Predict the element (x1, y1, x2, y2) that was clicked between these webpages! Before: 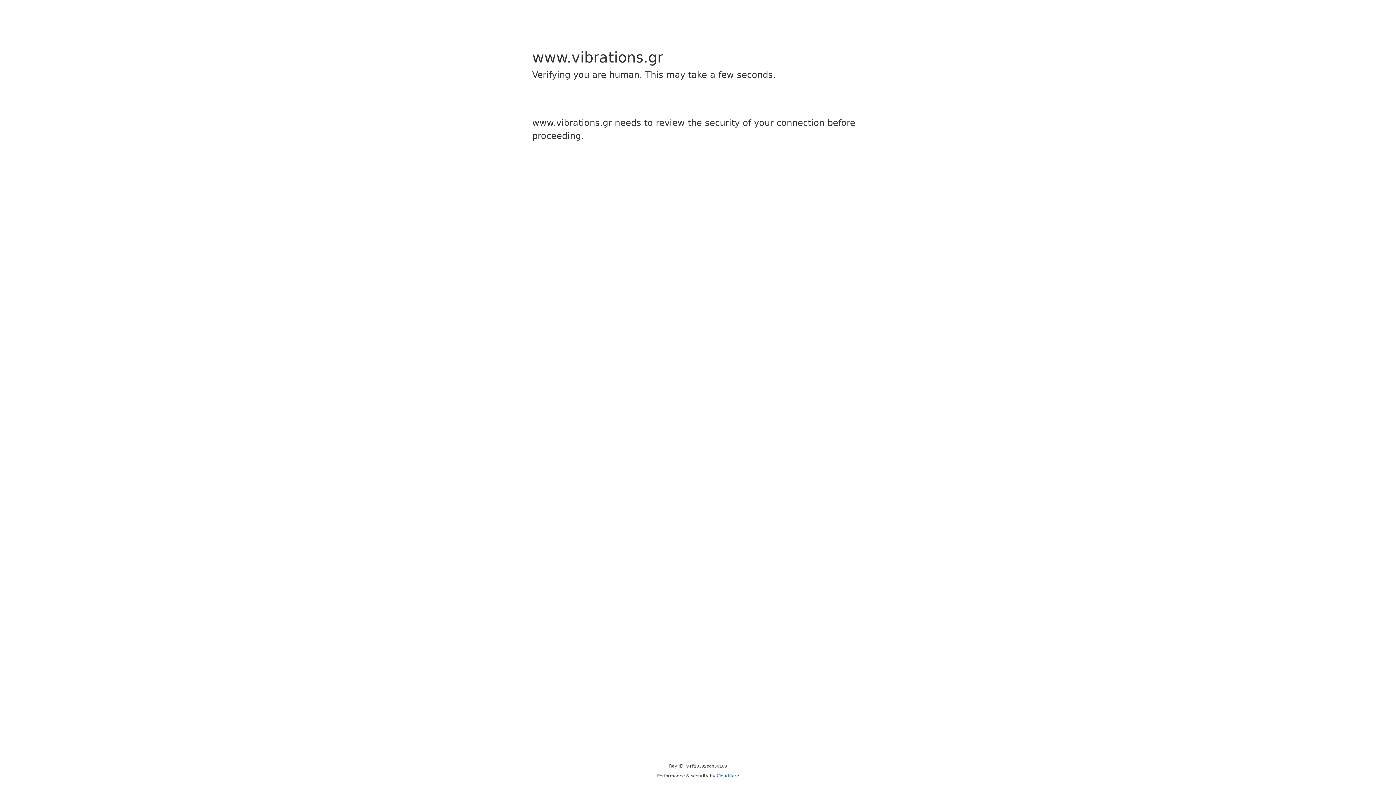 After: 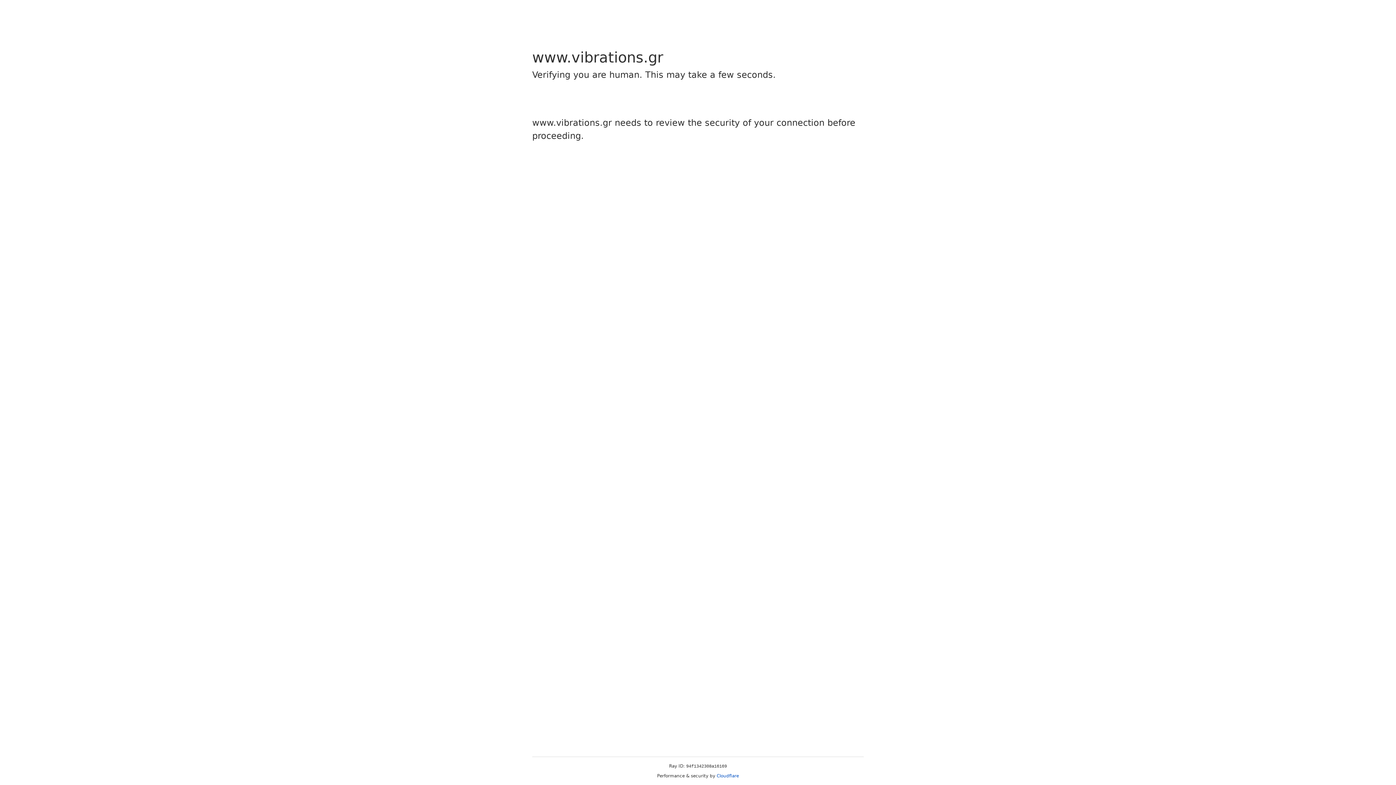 Action: label: Cloudflare bbox: (716, 773, 739, 778)